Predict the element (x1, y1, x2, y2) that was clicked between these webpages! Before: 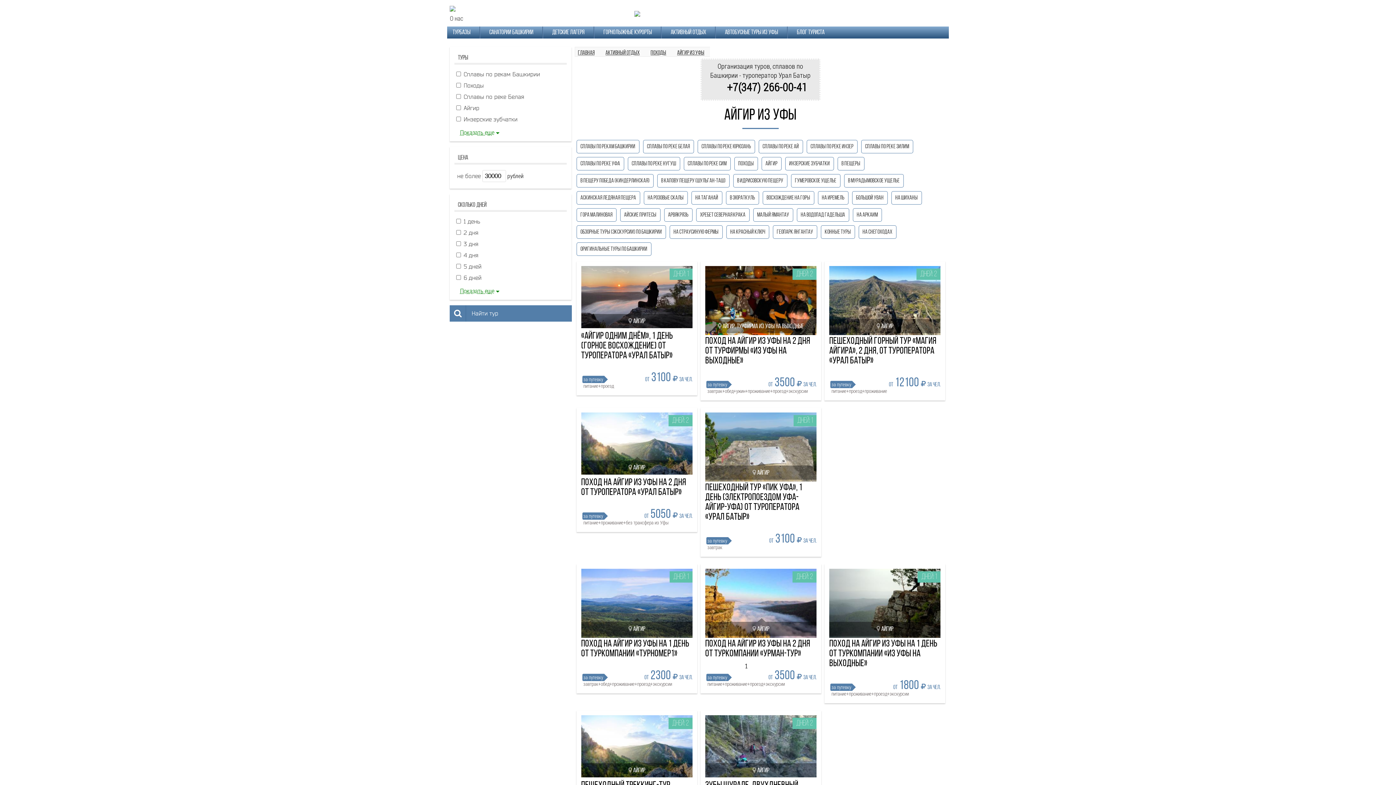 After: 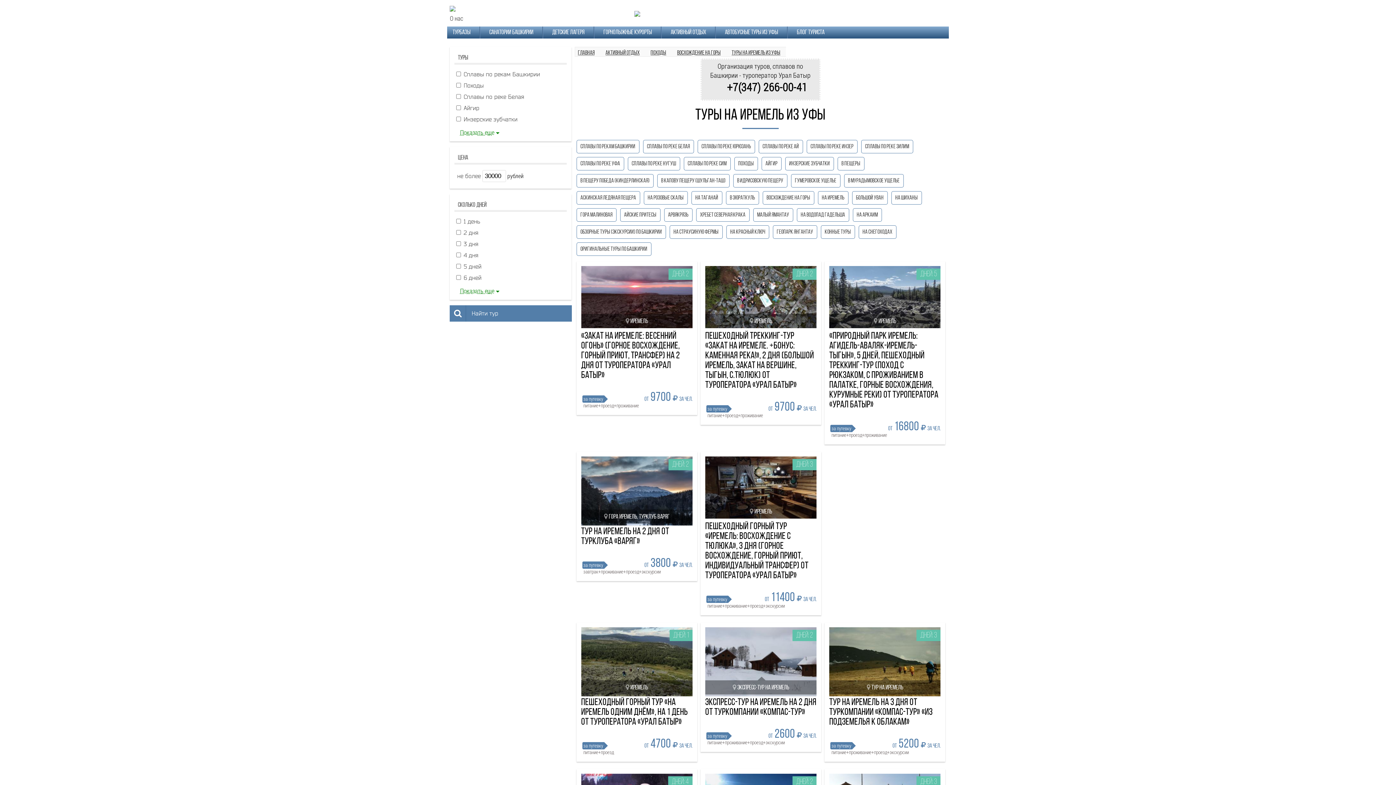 Action: bbox: (822, 195, 844, 201) label: на Иремель